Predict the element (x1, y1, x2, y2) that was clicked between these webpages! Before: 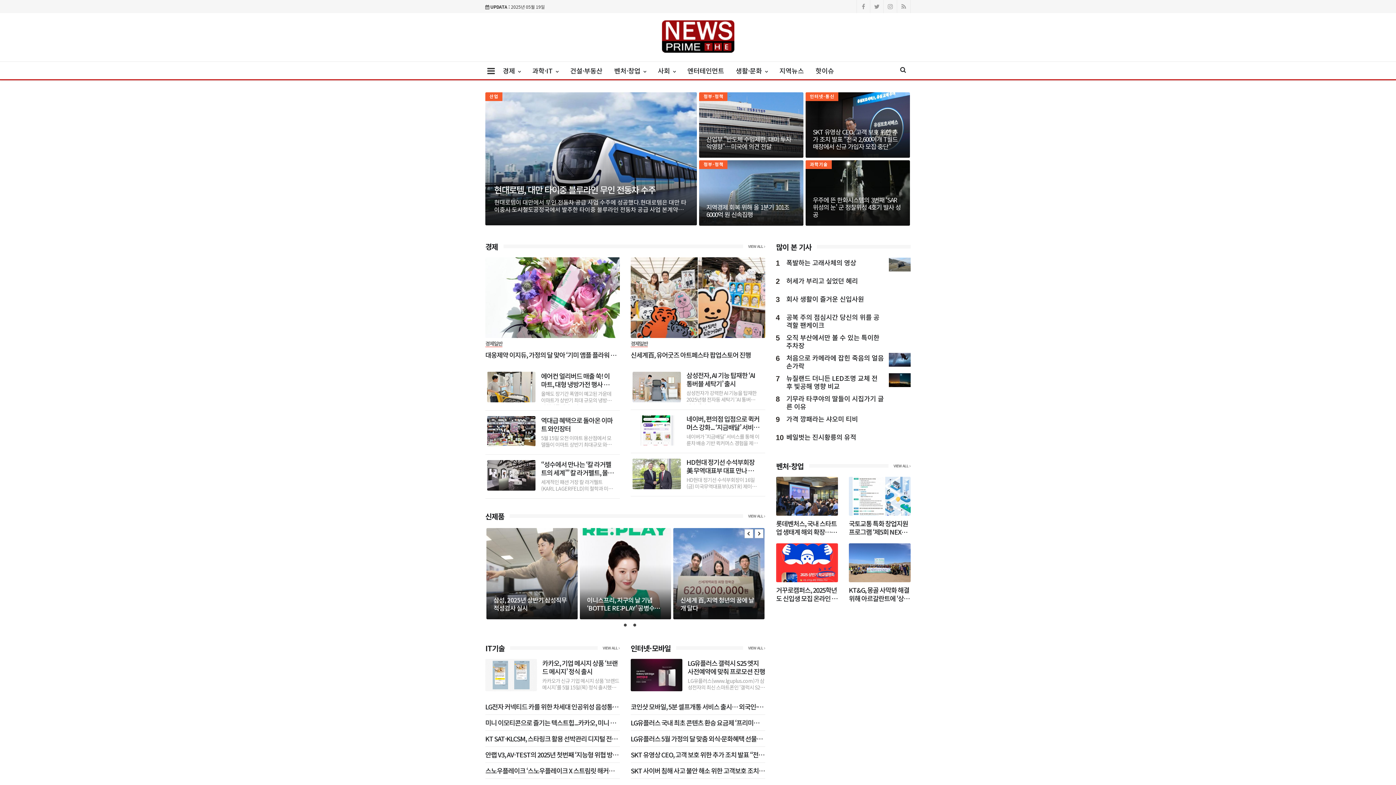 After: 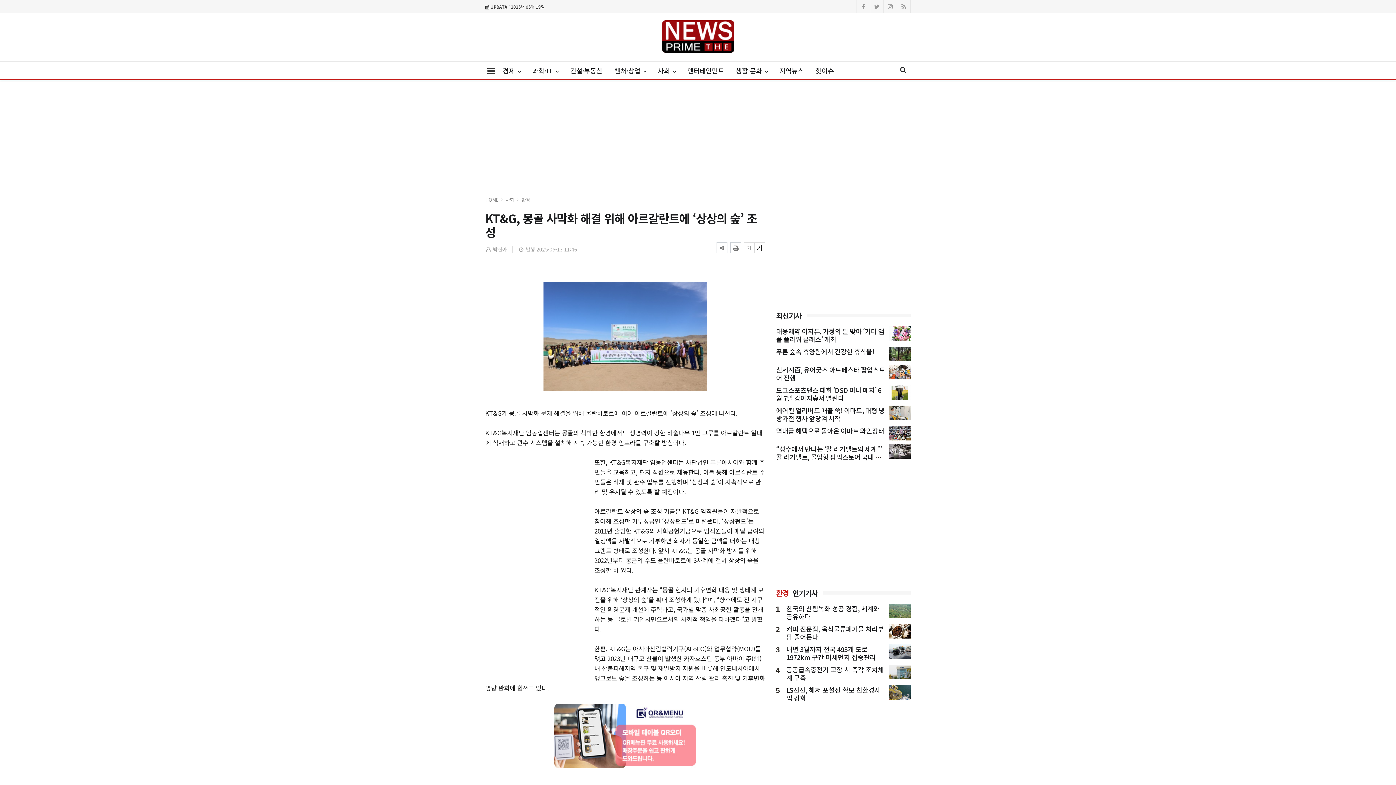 Action: label: KT&G, 몽골 사막화 해결 위해 아르갈란트에 ‘상상의 숲’ 조성 bbox: (849, 543, 910, 602)